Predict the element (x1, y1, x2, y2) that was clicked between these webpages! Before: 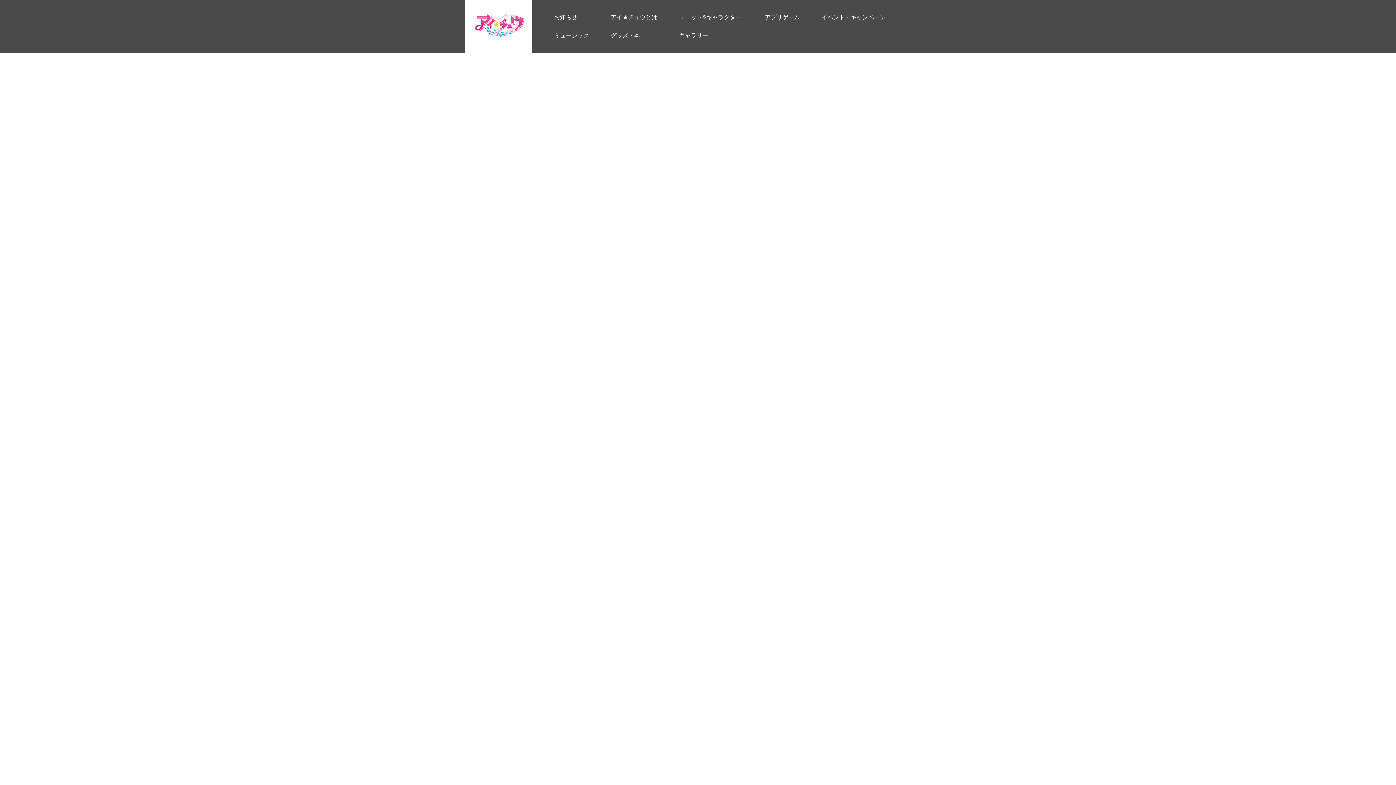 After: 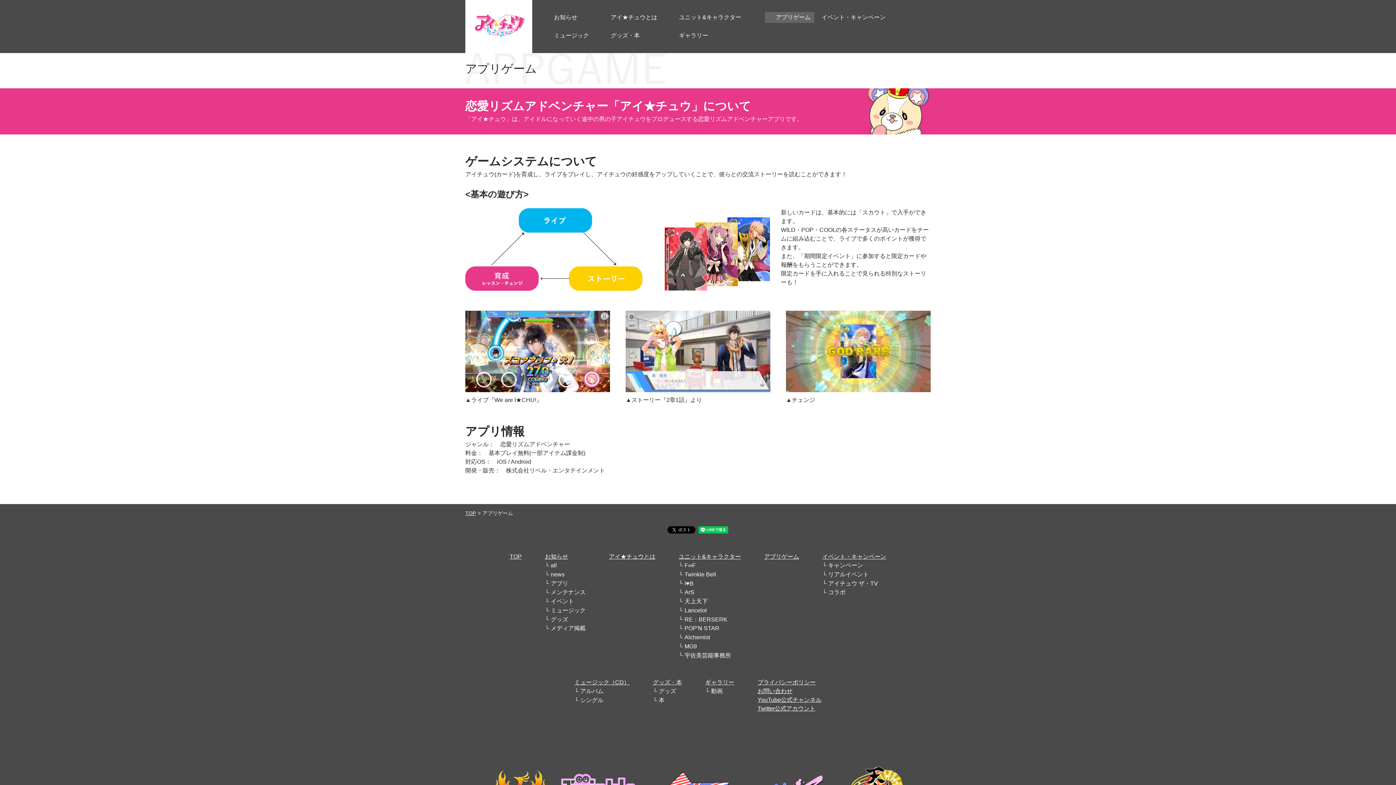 Action: label: アプリゲーム bbox: (765, 12, 803, 22)